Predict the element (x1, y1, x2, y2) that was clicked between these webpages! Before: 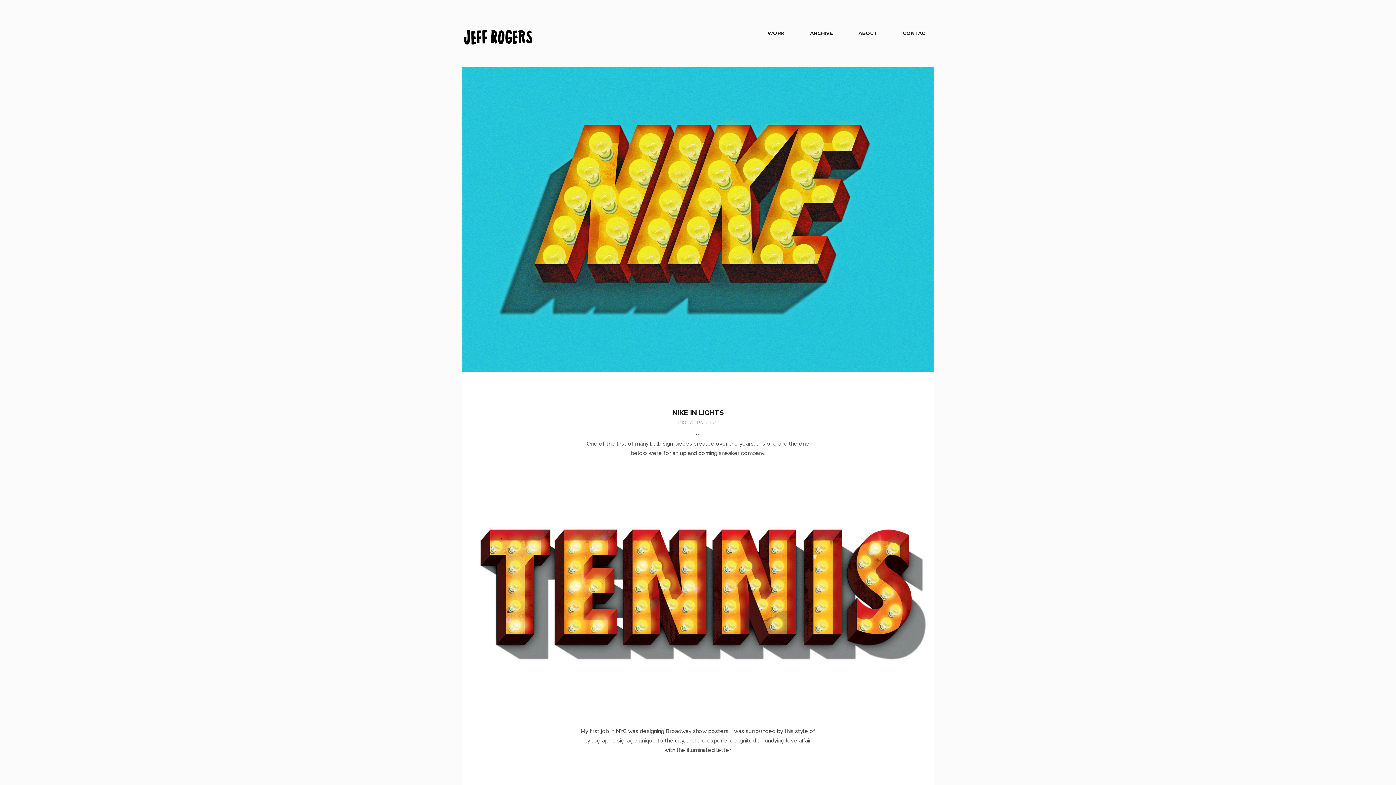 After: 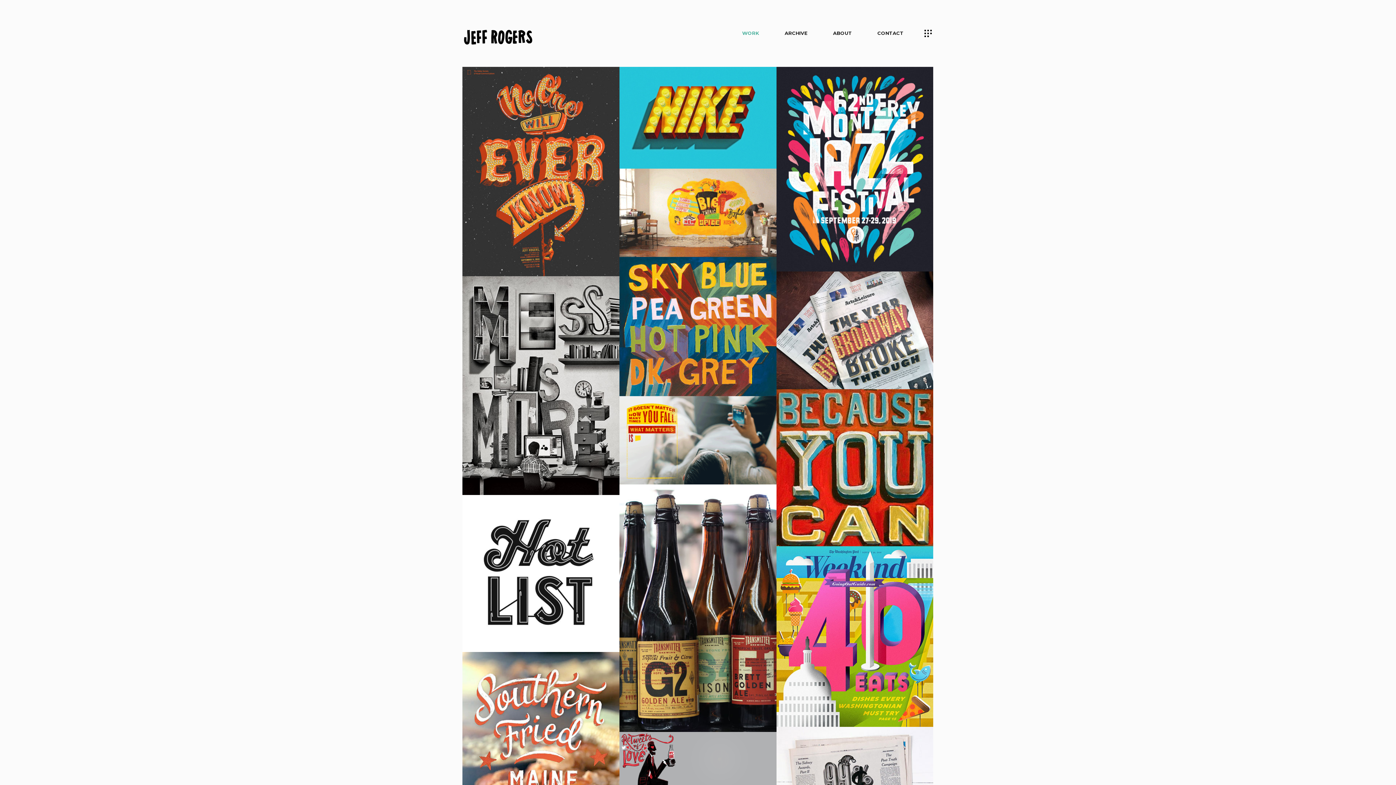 Action: bbox: (461, 28, 534, 38)